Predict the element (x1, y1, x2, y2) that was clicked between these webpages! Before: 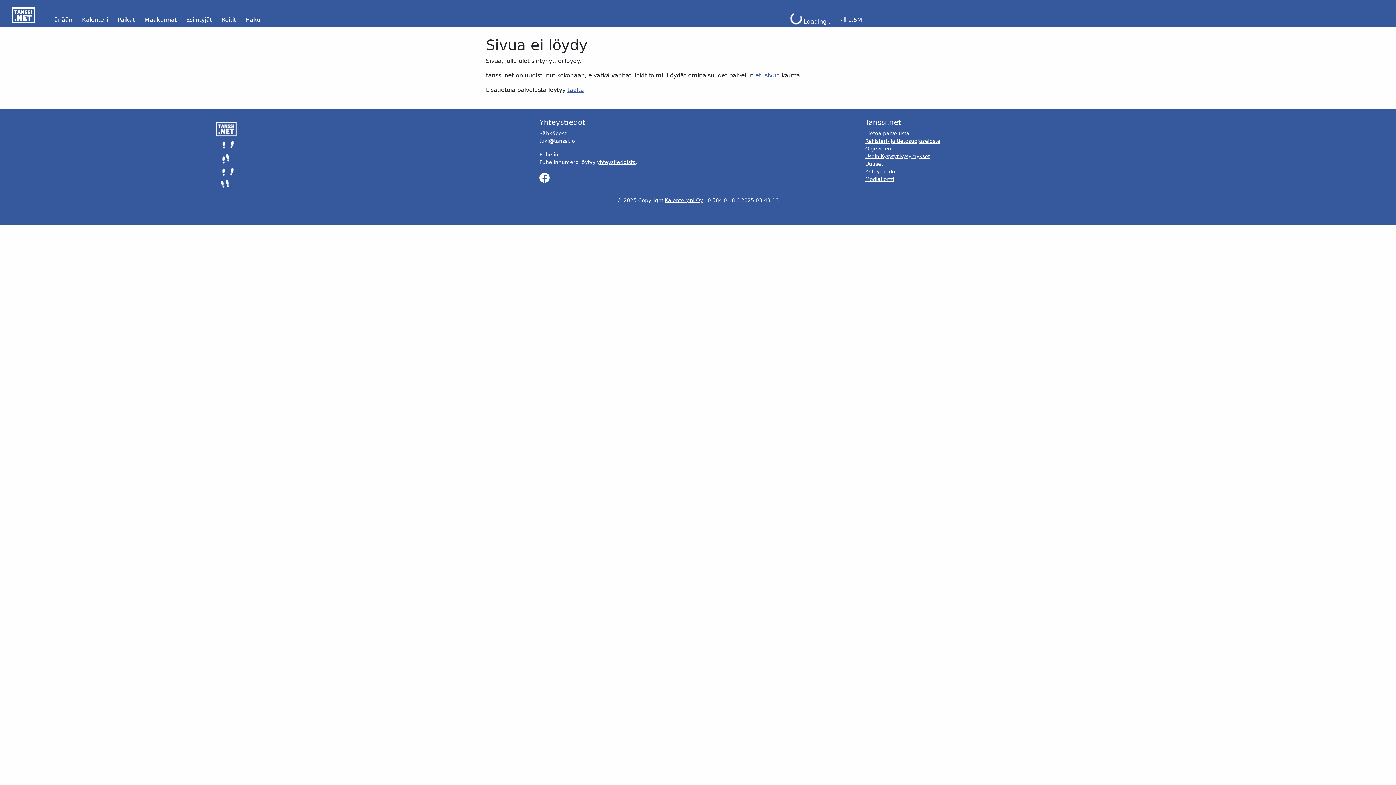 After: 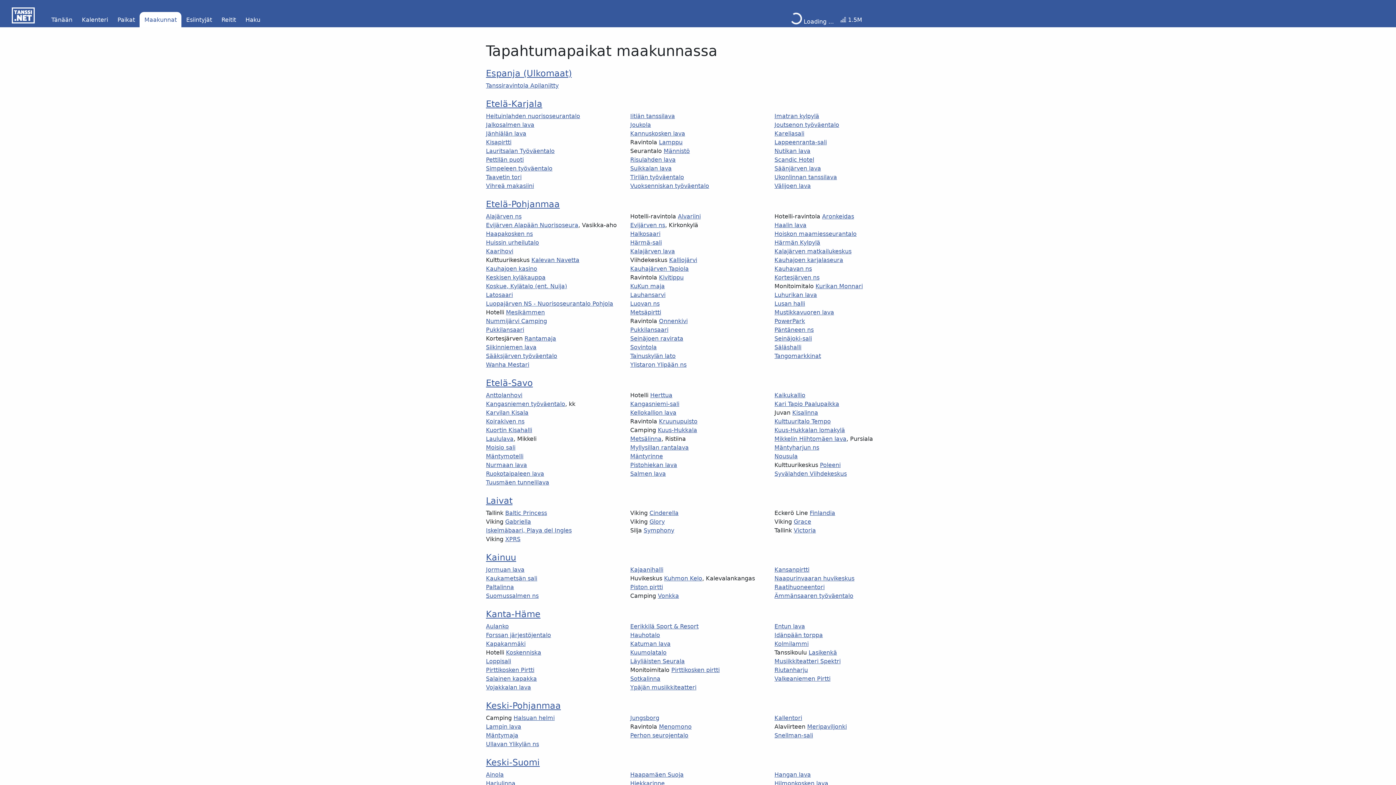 Action: bbox: (141, 12, 179, 27) label: Maakunnat